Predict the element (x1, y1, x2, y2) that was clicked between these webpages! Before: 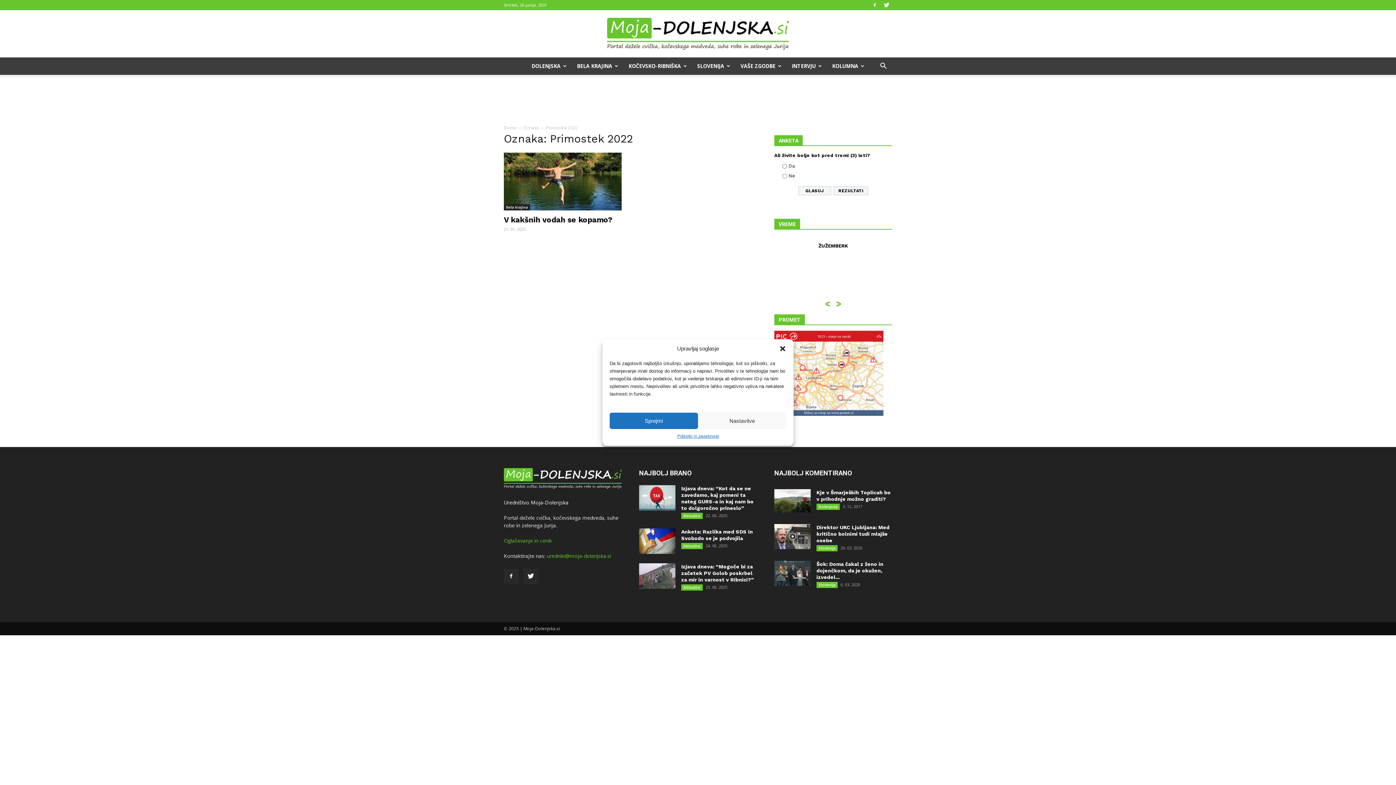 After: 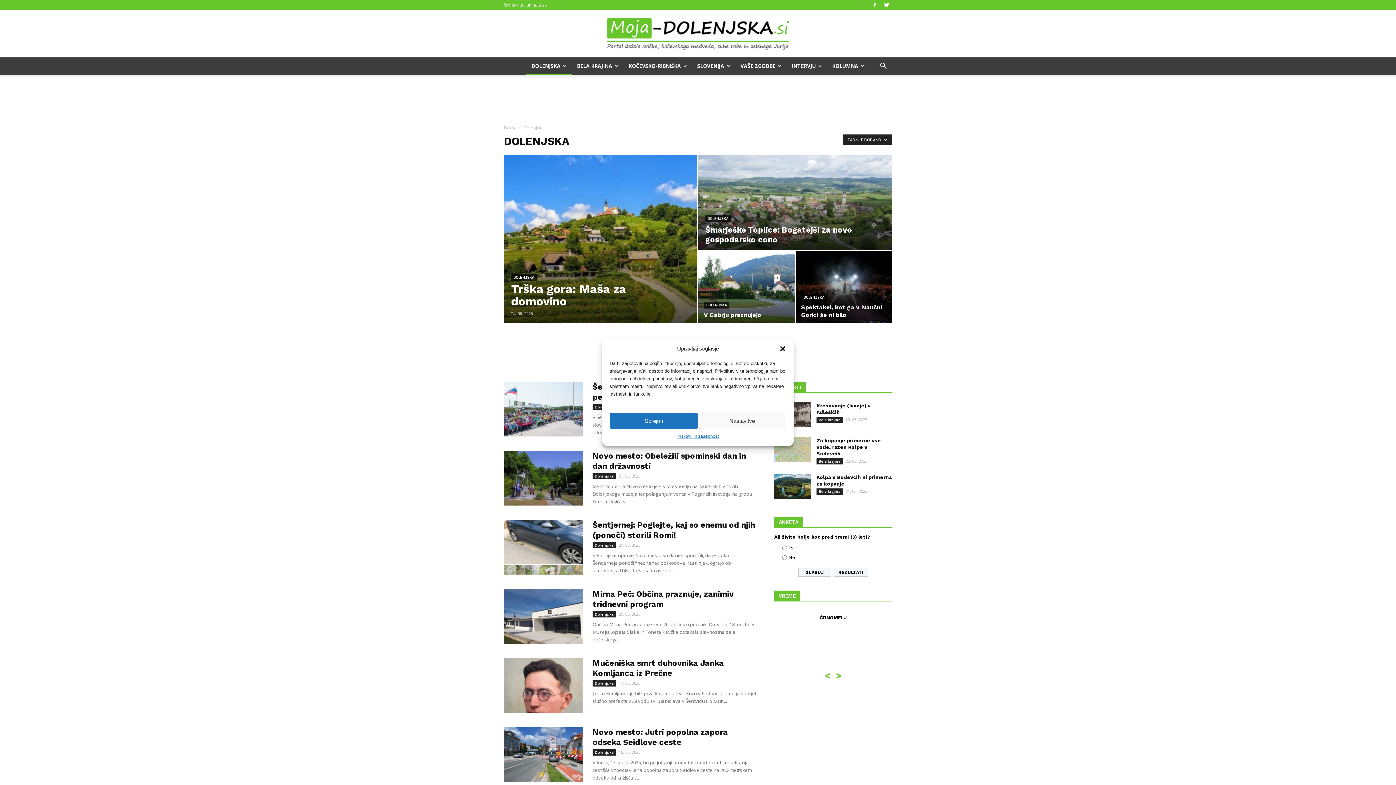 Action: label: DOLENJSKA bbox: (526, 57, 572, 74)